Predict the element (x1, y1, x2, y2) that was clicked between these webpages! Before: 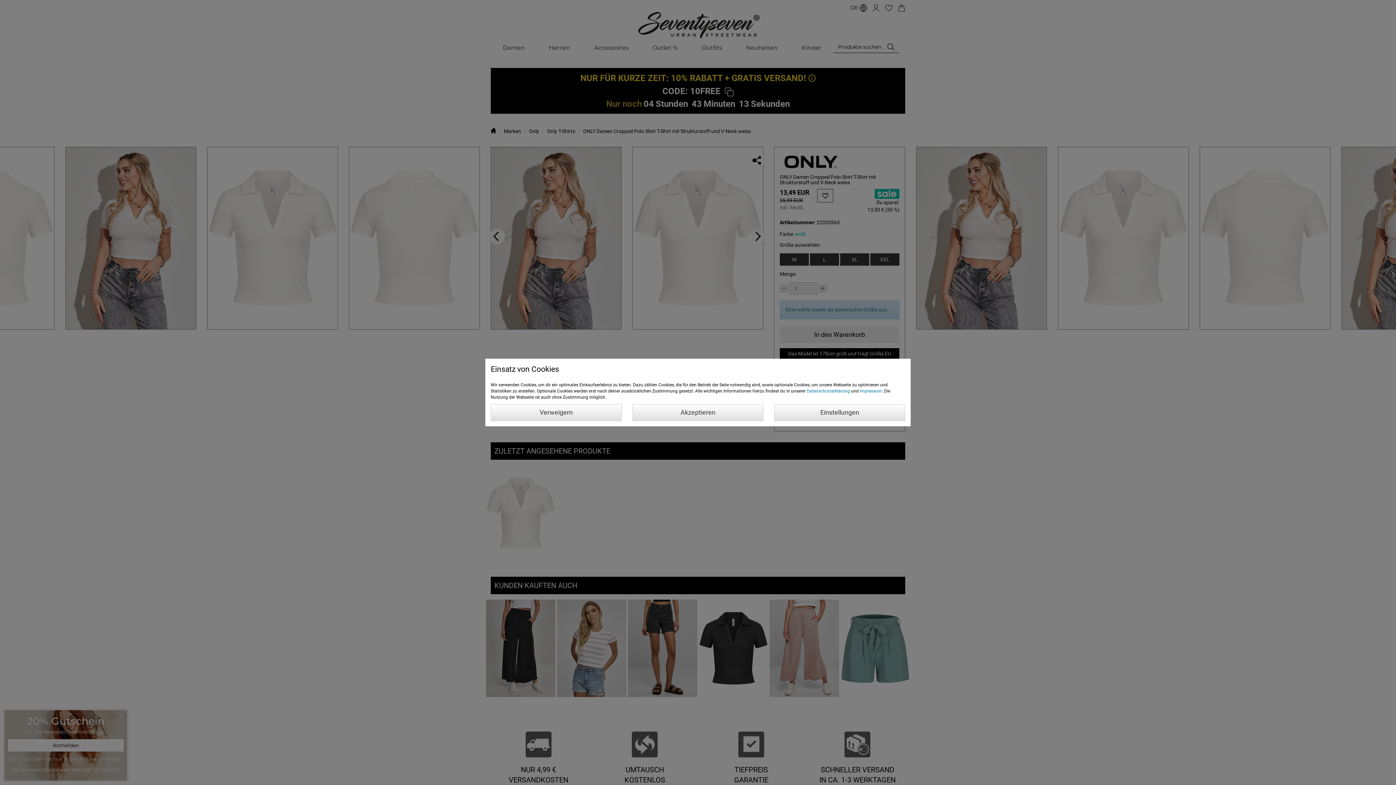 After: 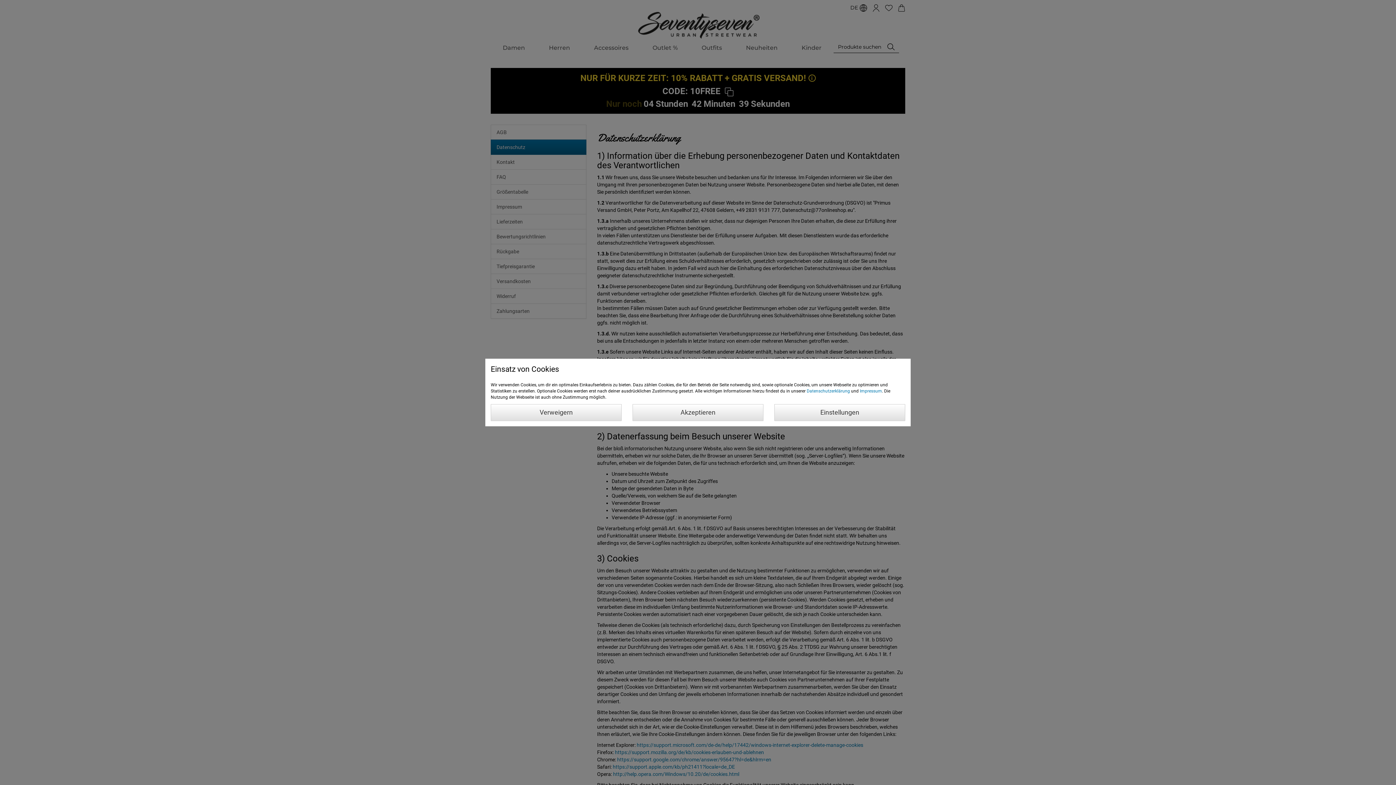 Action: bbox: (806, 388, 850, 393) label: Datenschutzerklärung